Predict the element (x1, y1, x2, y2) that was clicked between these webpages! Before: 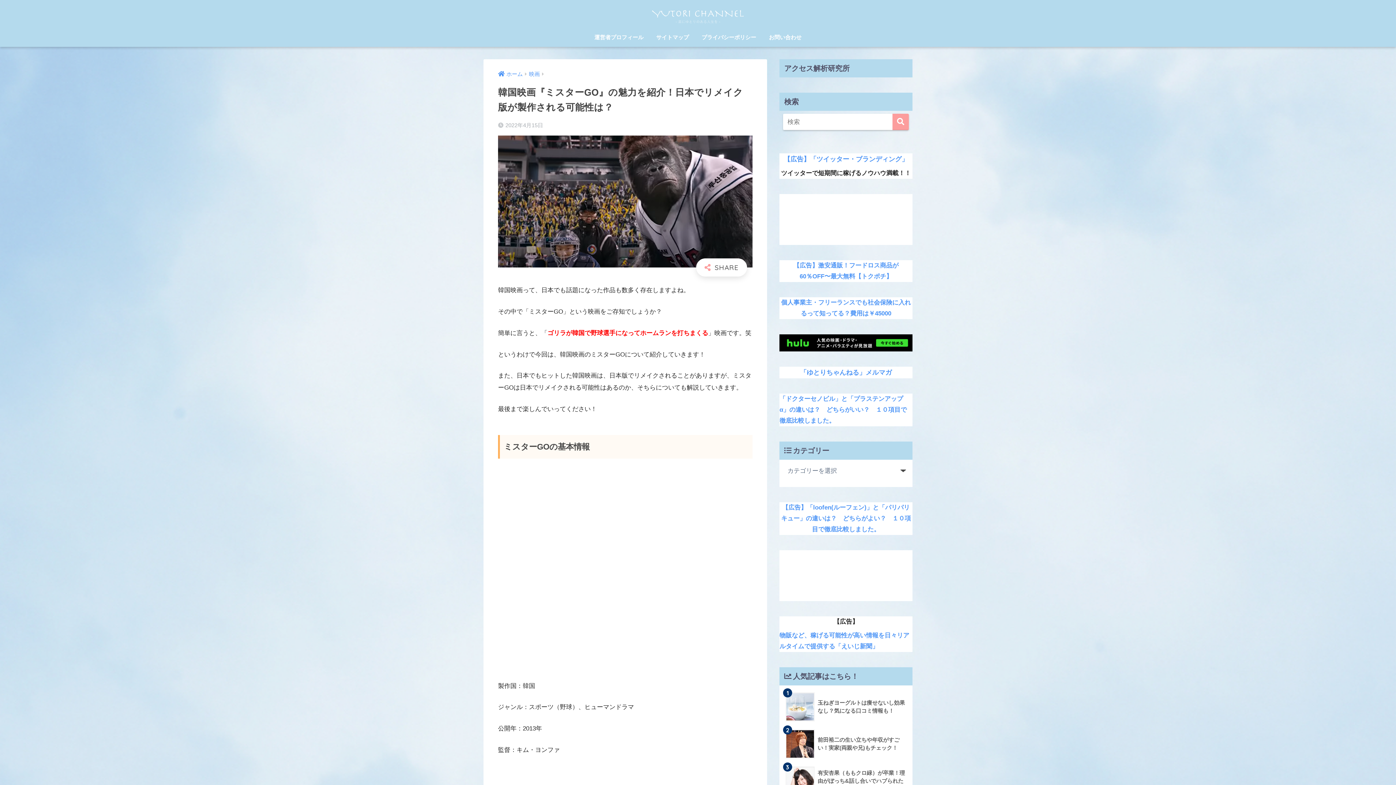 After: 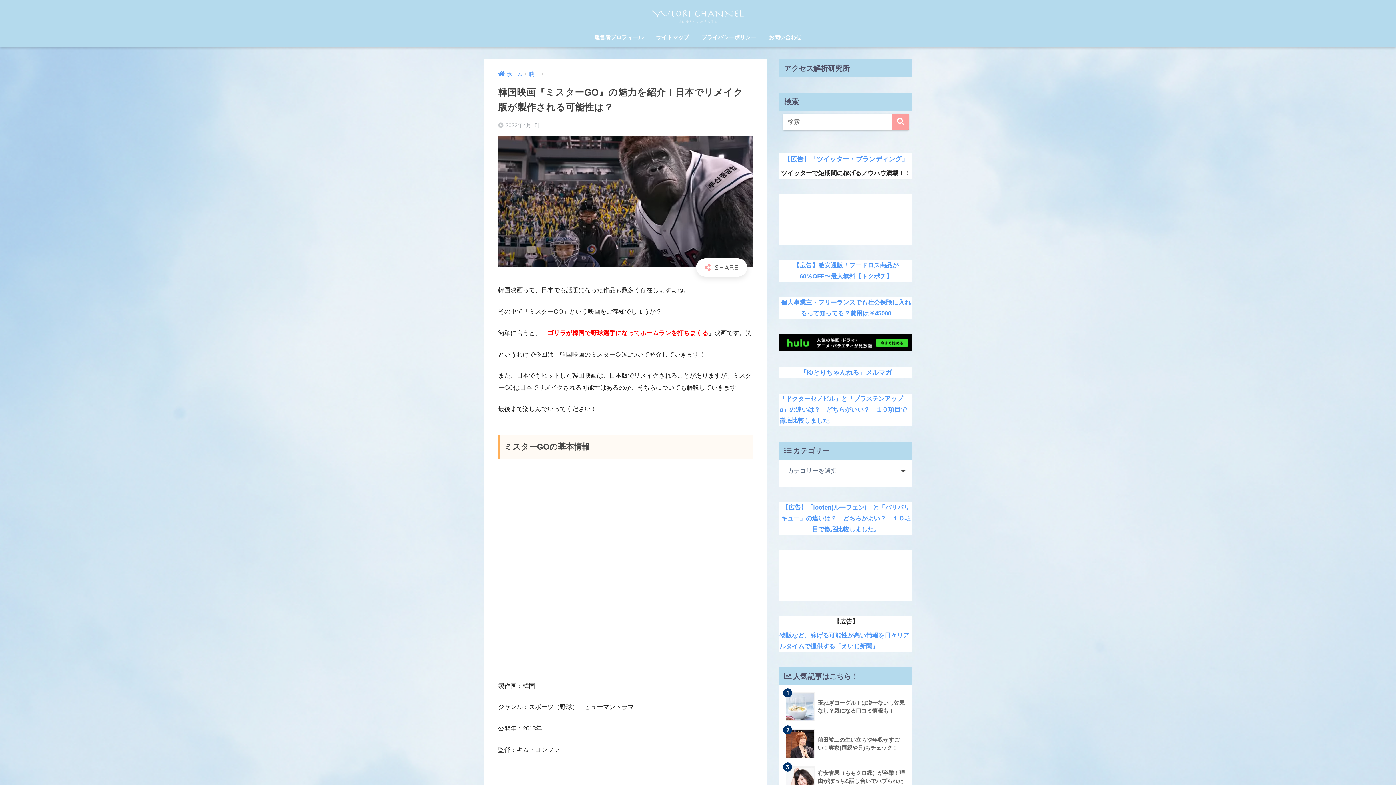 Action: bbox: (779, 366, 912, 378) label: 「ゆとりちゃんねる」メルマガ